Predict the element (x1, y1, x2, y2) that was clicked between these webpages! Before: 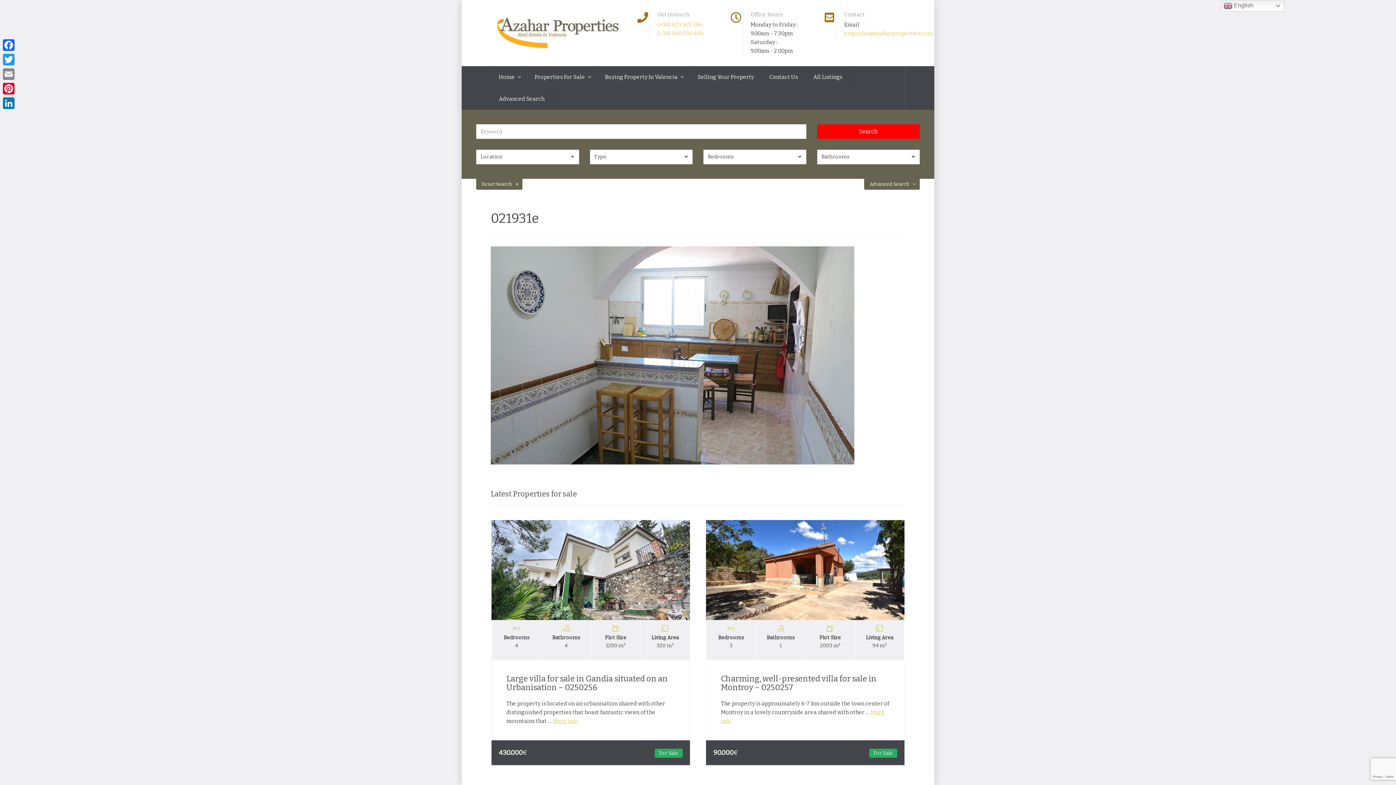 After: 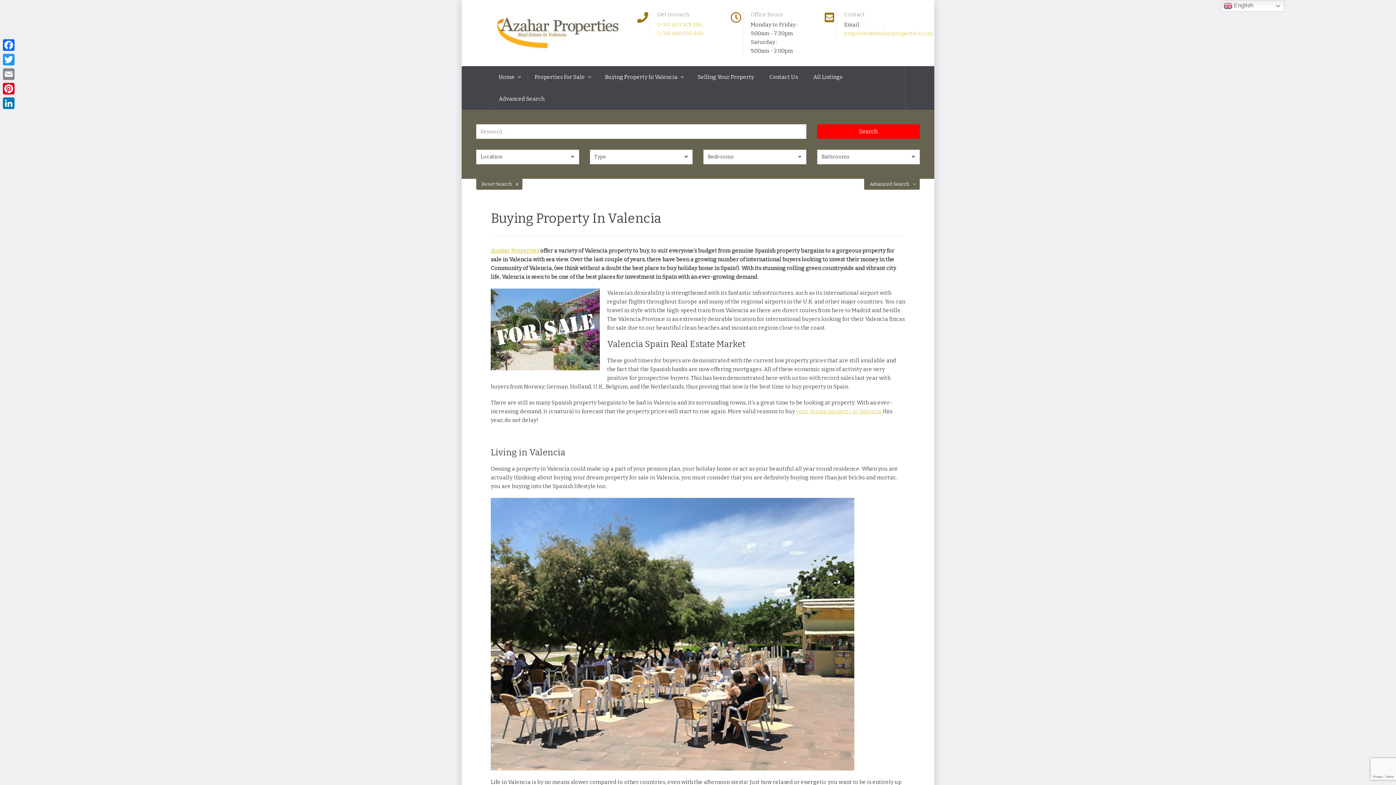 Action: bbox: (597, 66, 690, 88) label: Buying Property In Valencia 